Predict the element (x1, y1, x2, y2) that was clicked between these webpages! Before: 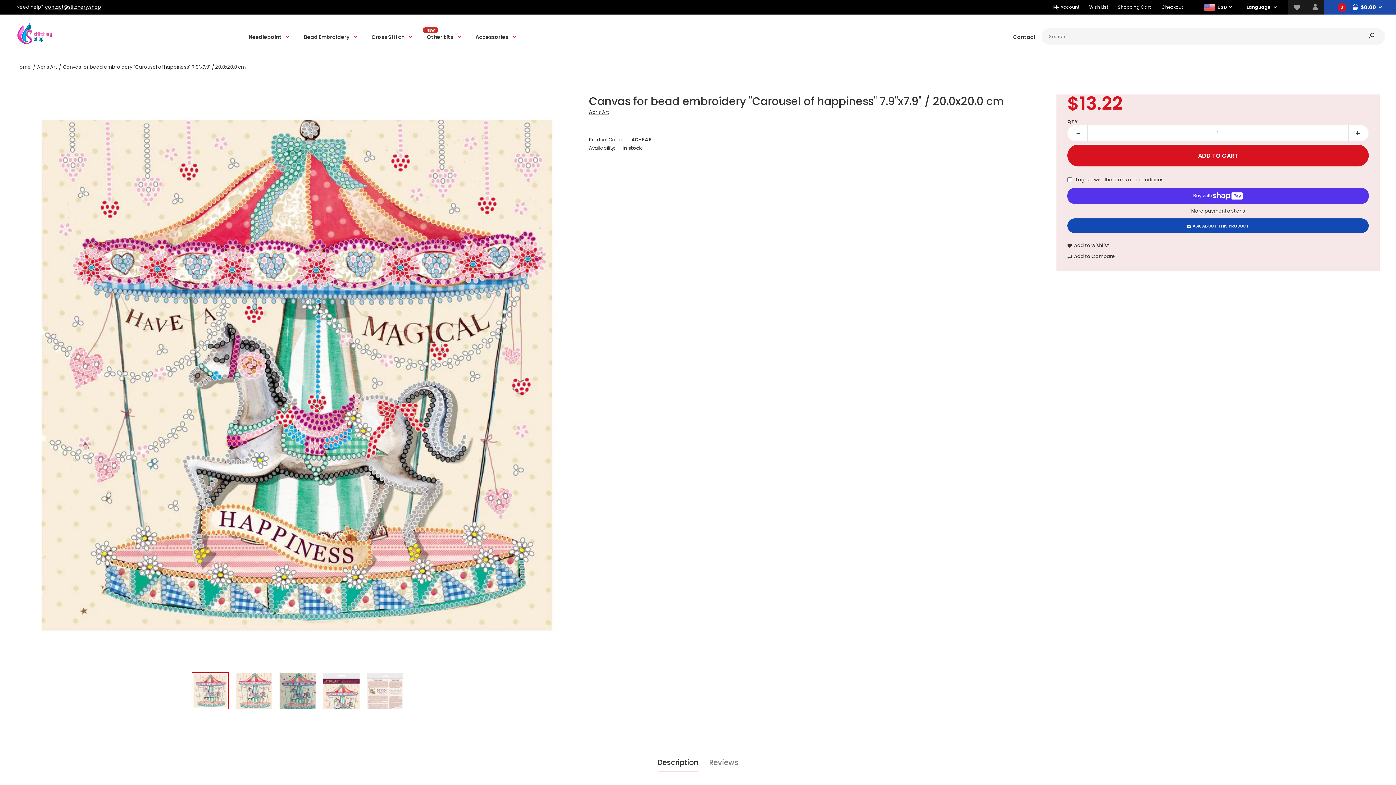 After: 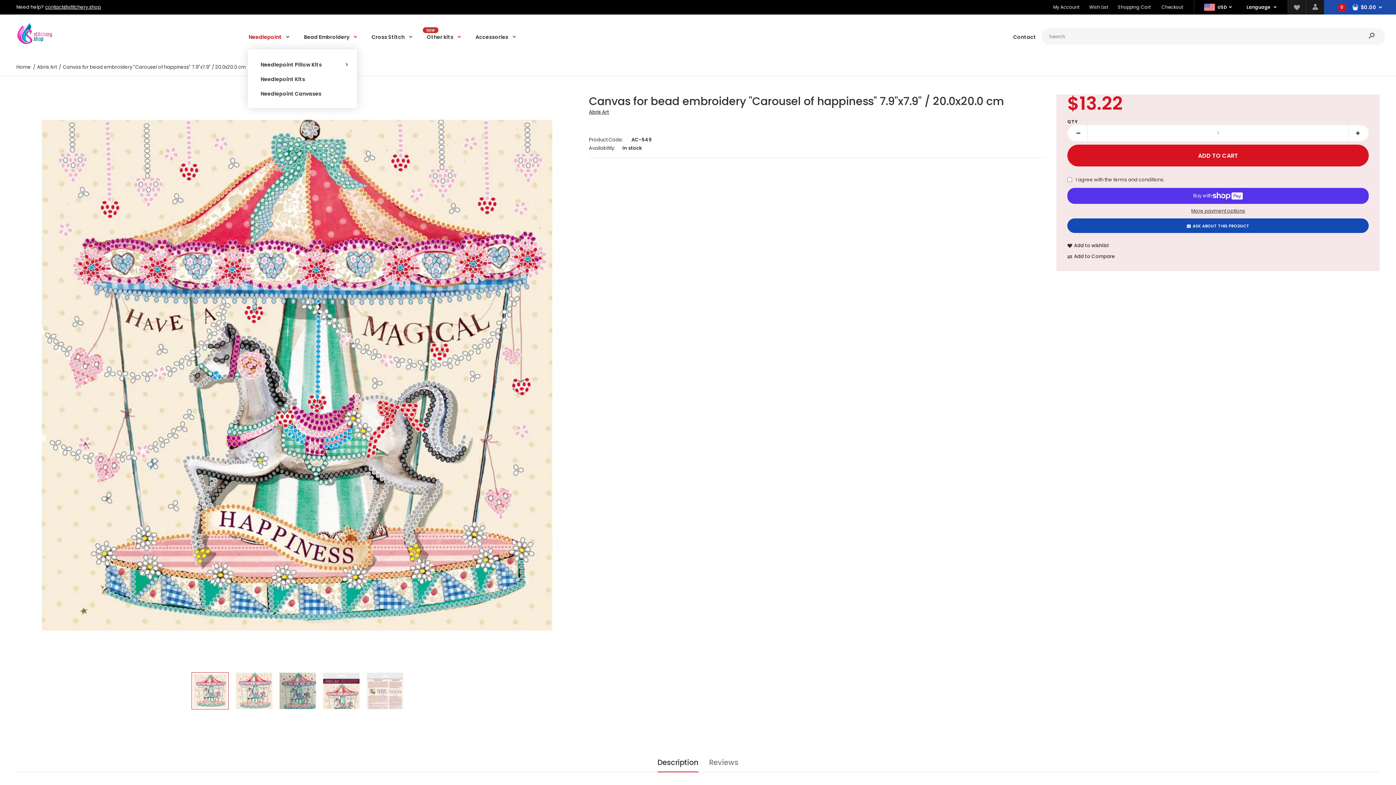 Action: label: Needlepoint bbox: (247, 23, 290, 49)